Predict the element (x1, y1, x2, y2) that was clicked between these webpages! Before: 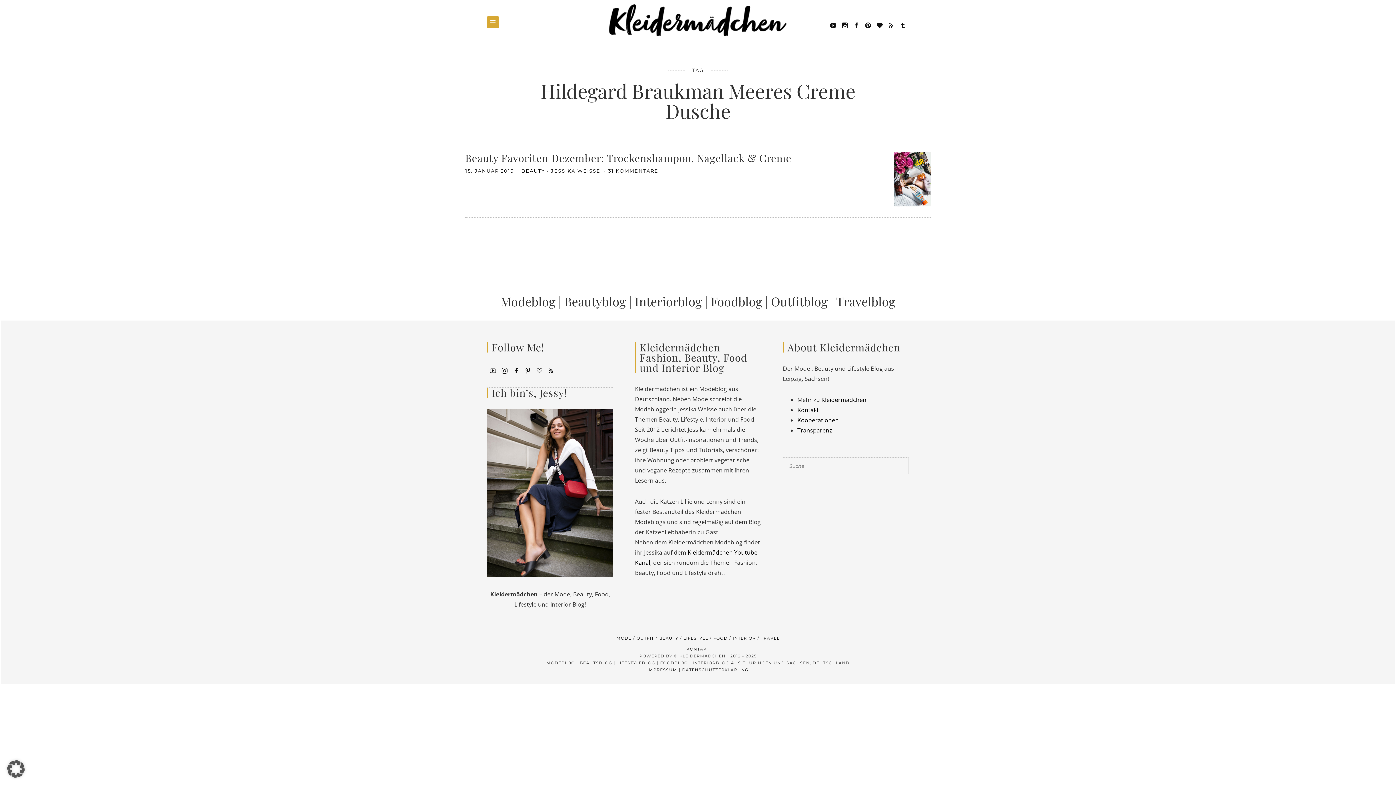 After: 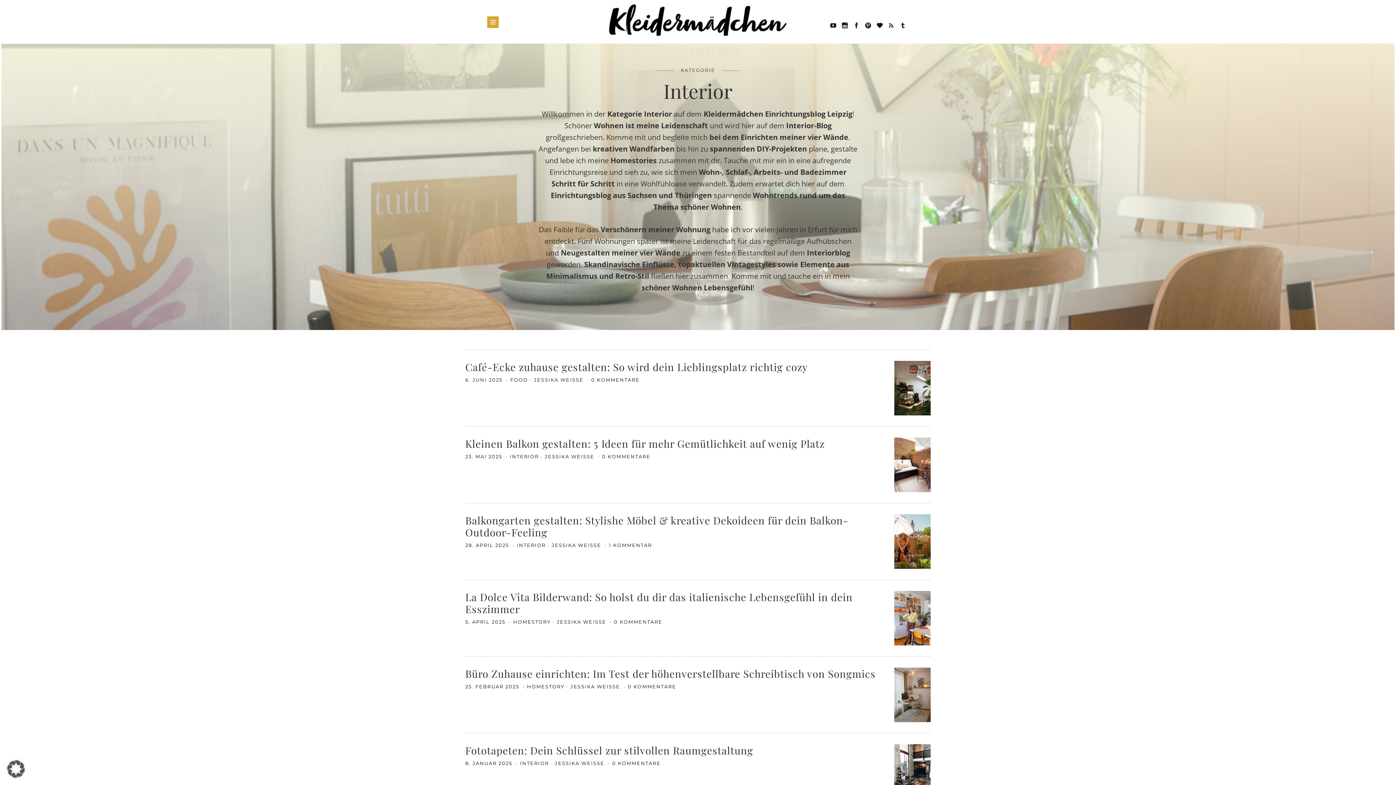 Action: bbox: (732, 635, 756, 641) label: INTERIOR